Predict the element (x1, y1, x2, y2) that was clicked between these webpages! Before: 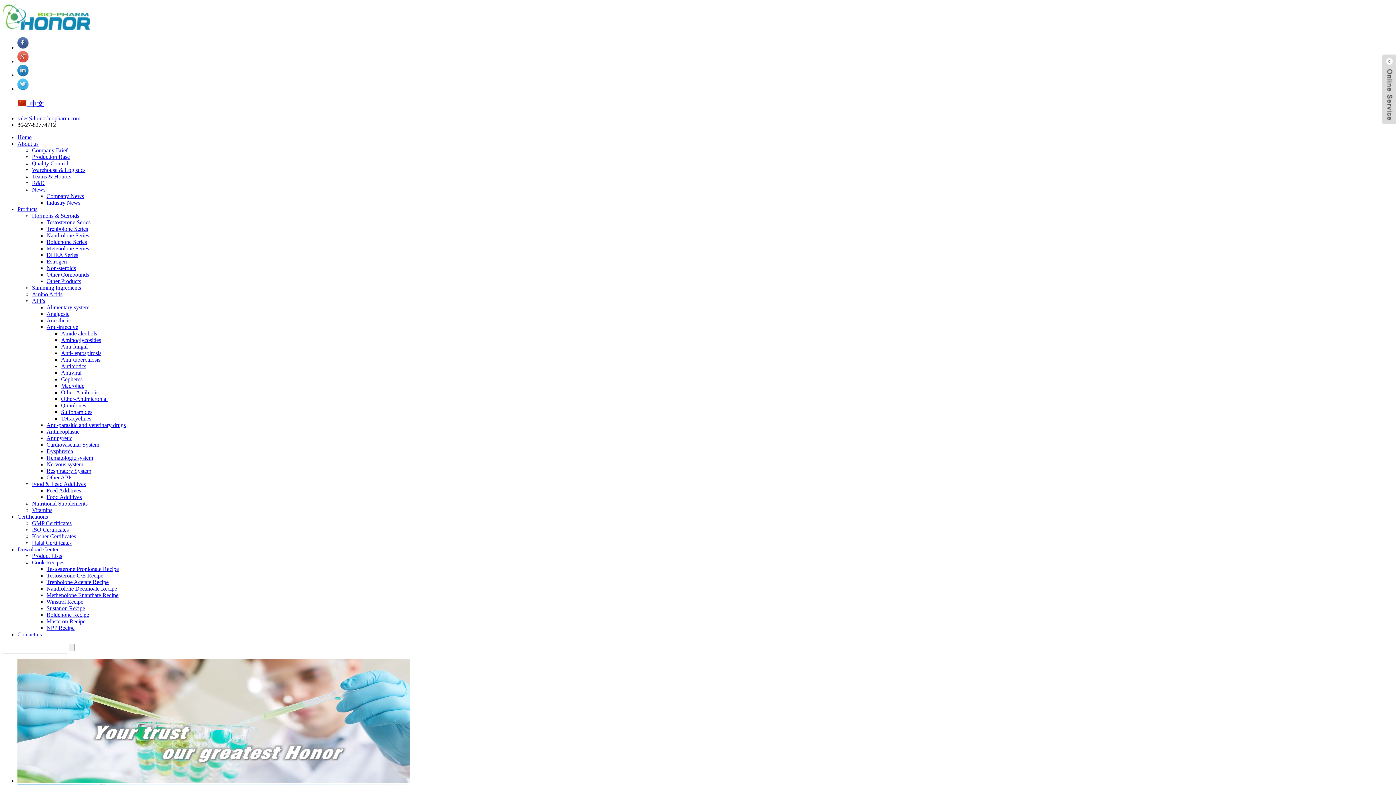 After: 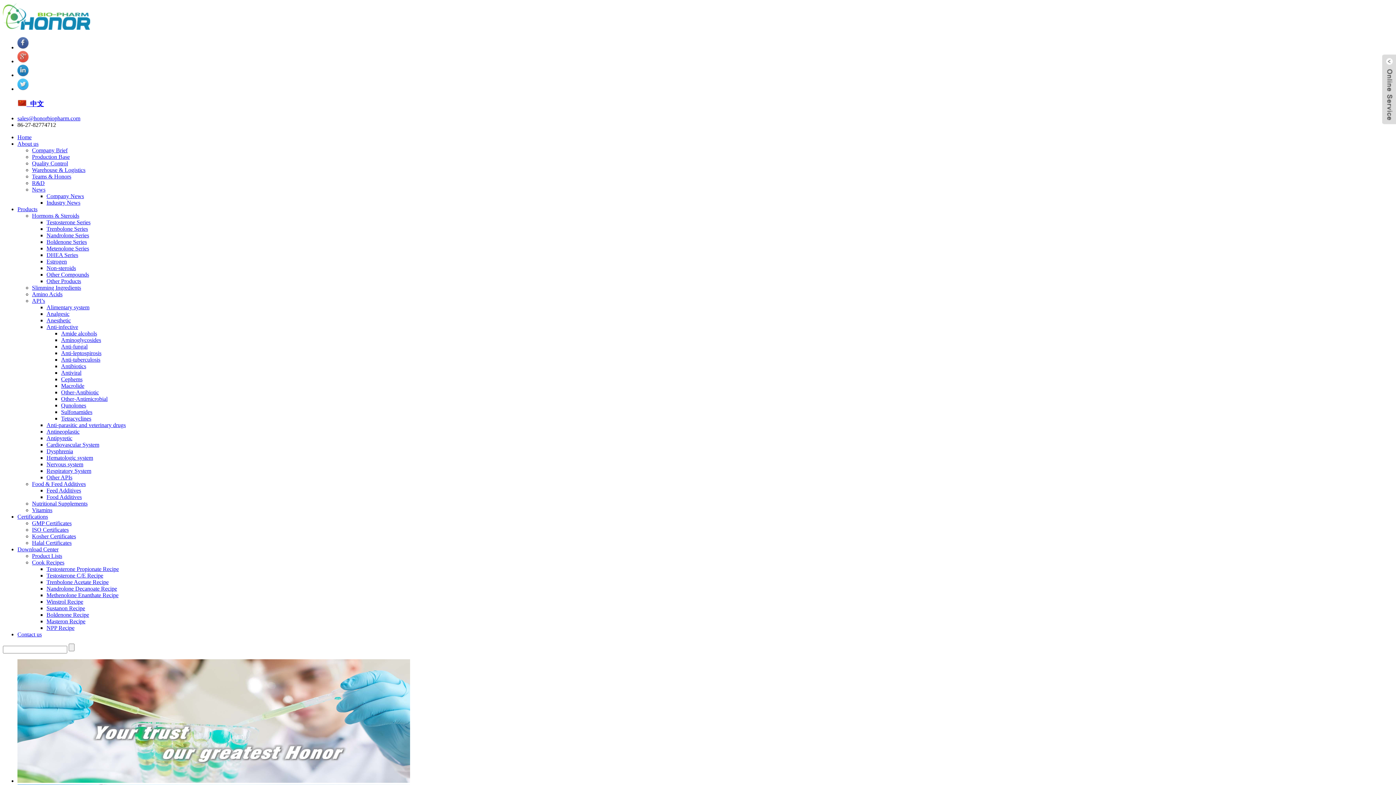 Action: bbox: (17, 58, 29, 64)